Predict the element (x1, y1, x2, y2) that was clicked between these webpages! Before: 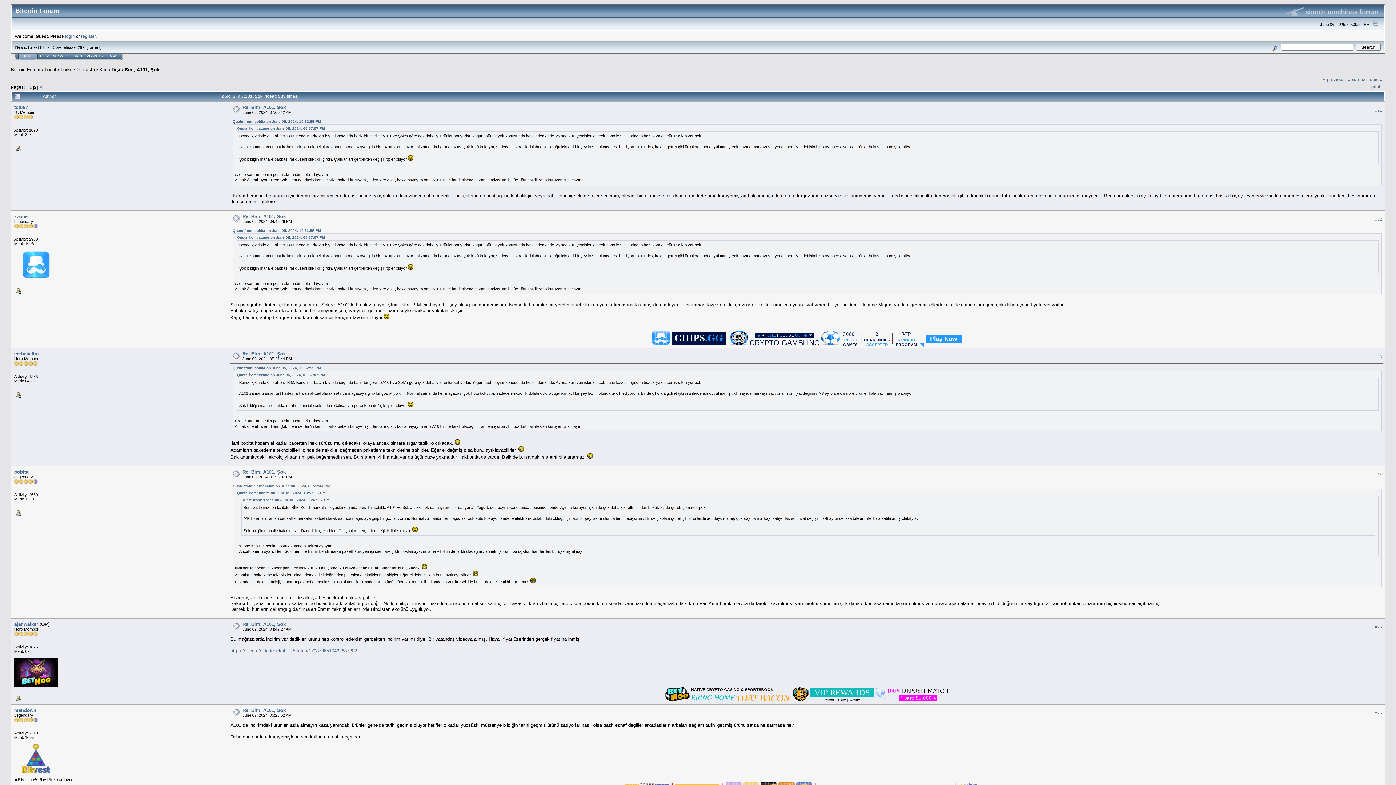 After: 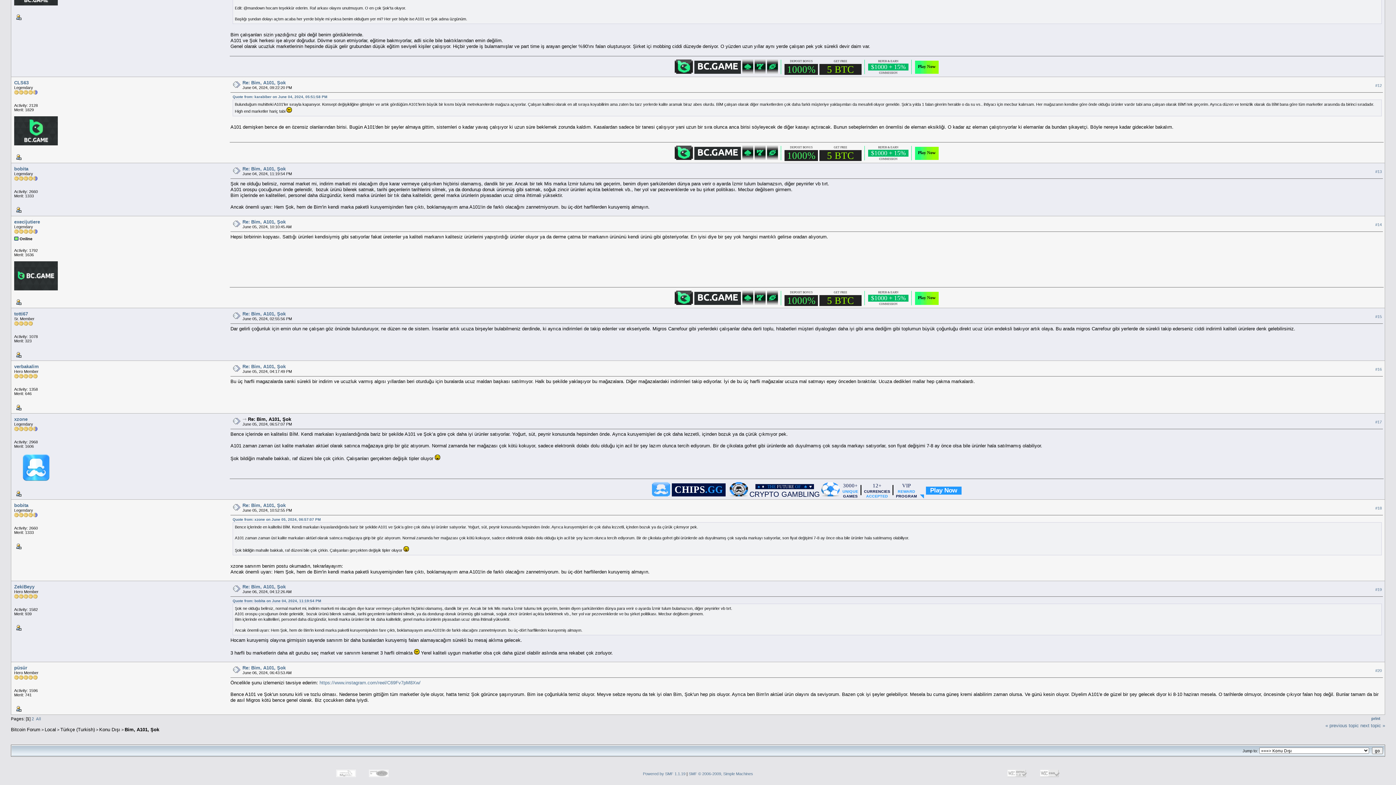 Action: label: Quote from: xzone on June 05, 2024, 06:57:07 PM bbox: (237, 126, 325, 130)